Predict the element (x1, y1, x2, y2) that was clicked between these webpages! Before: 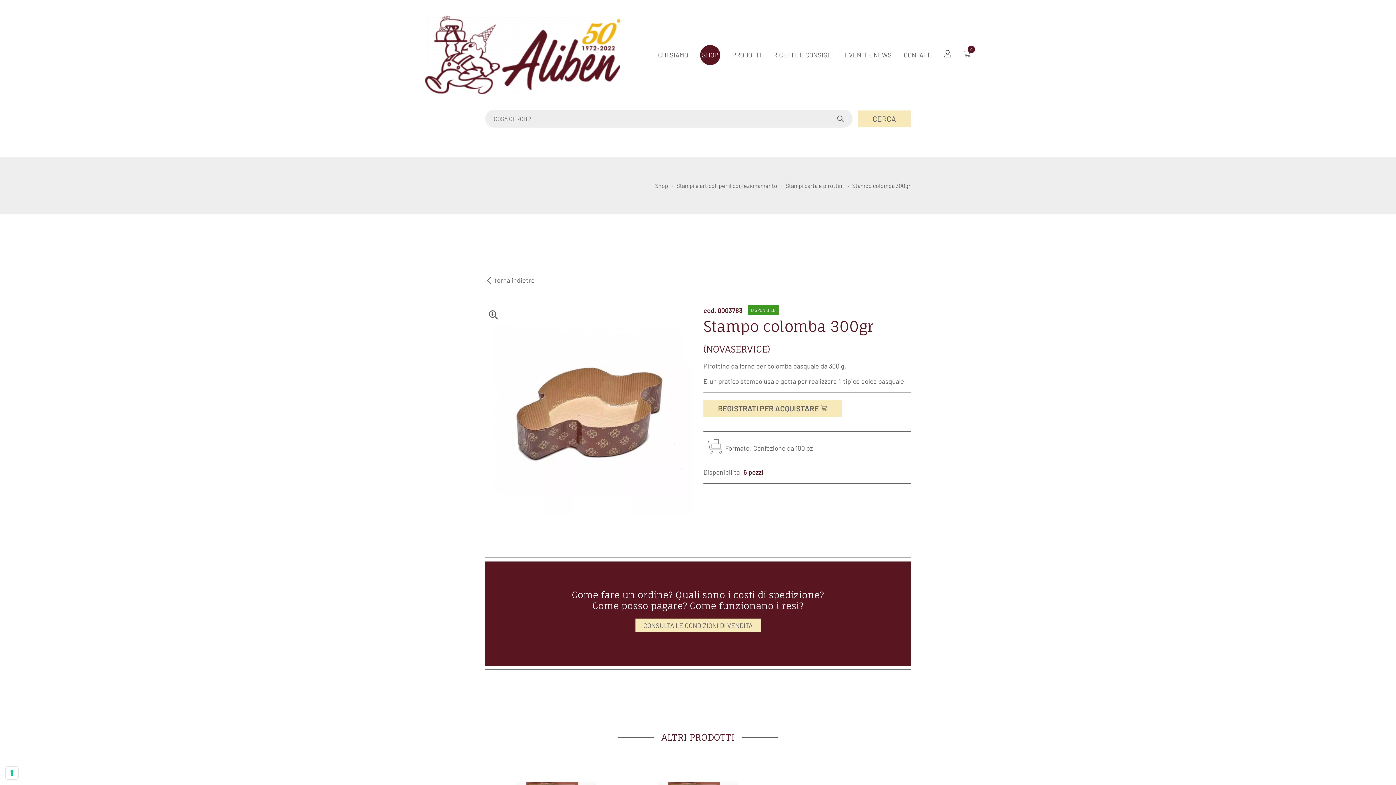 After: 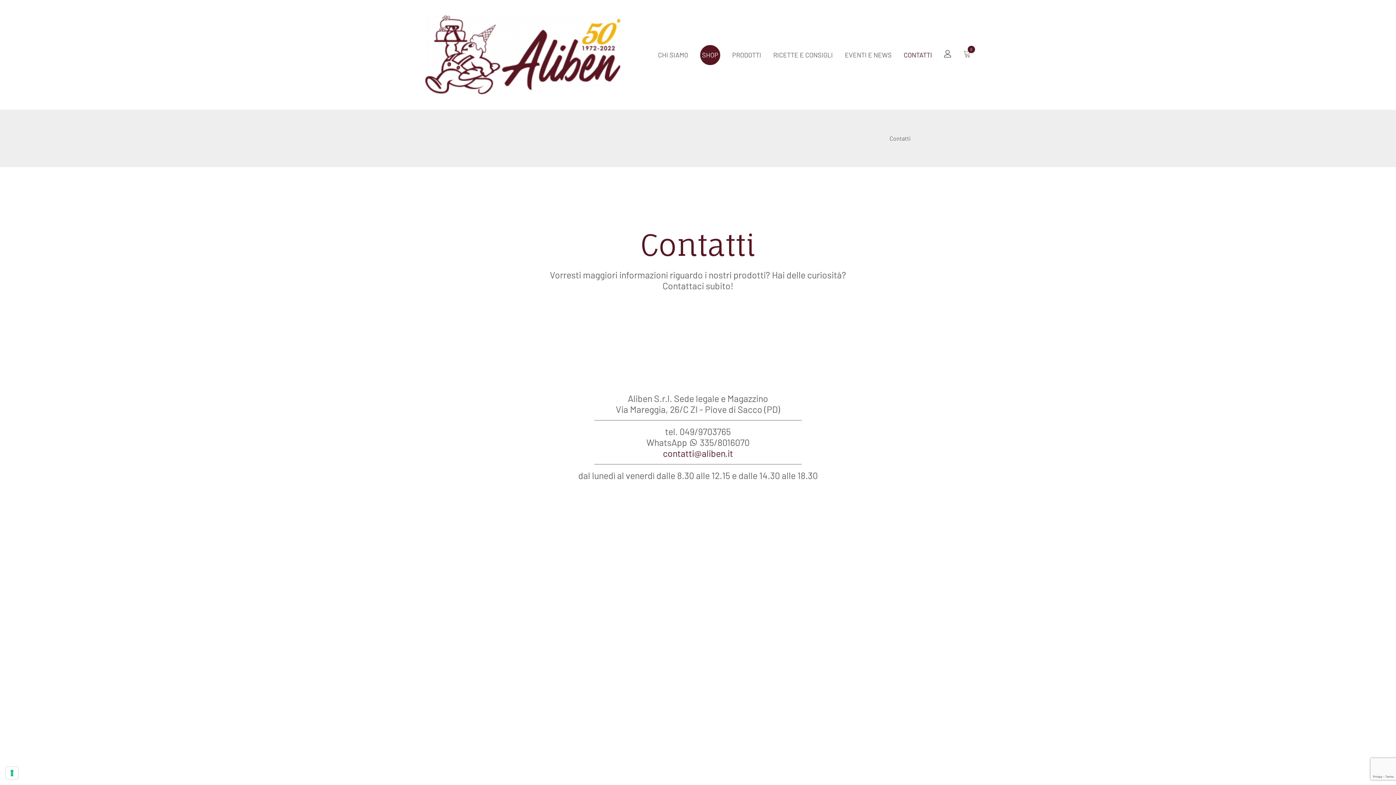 Action: label: CONTATTI bbox: (904, 50, 932, 58)